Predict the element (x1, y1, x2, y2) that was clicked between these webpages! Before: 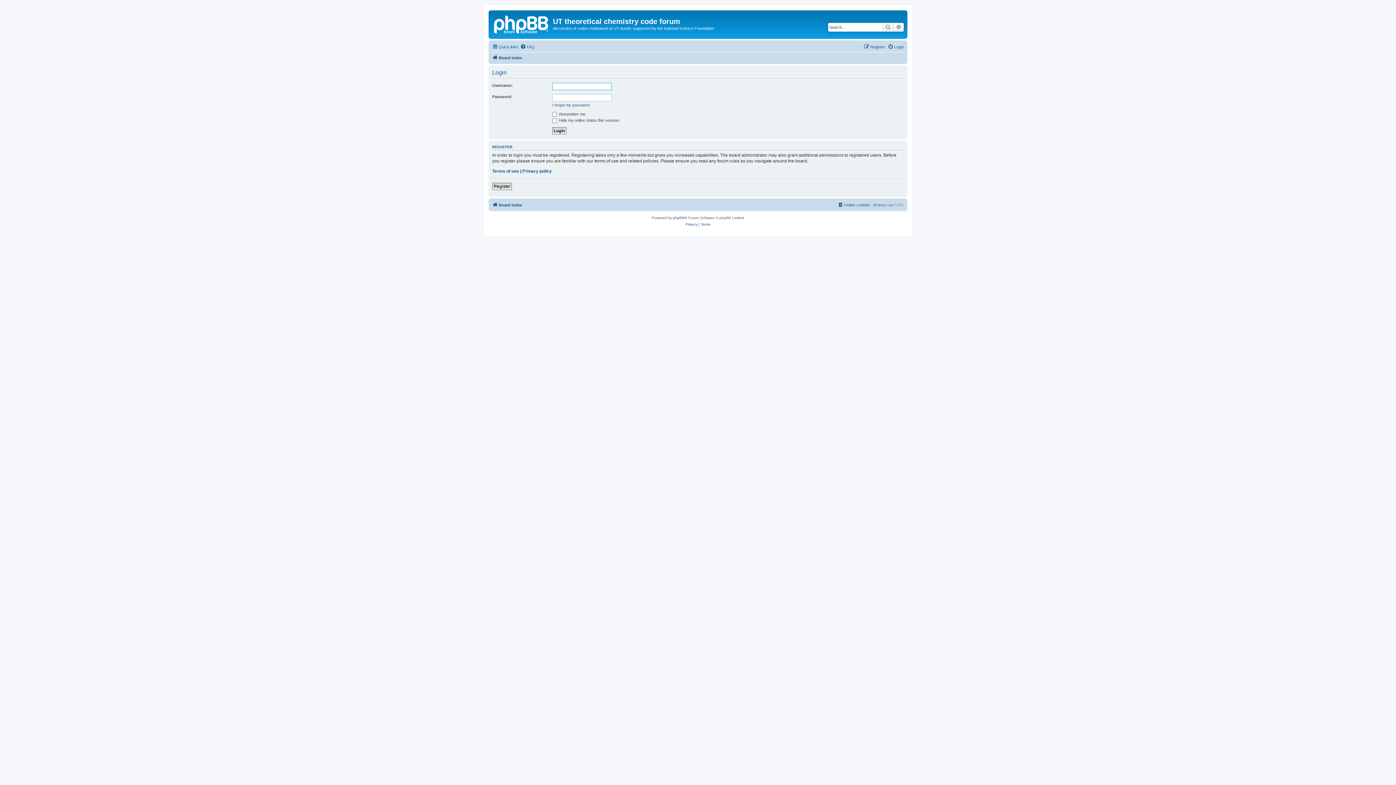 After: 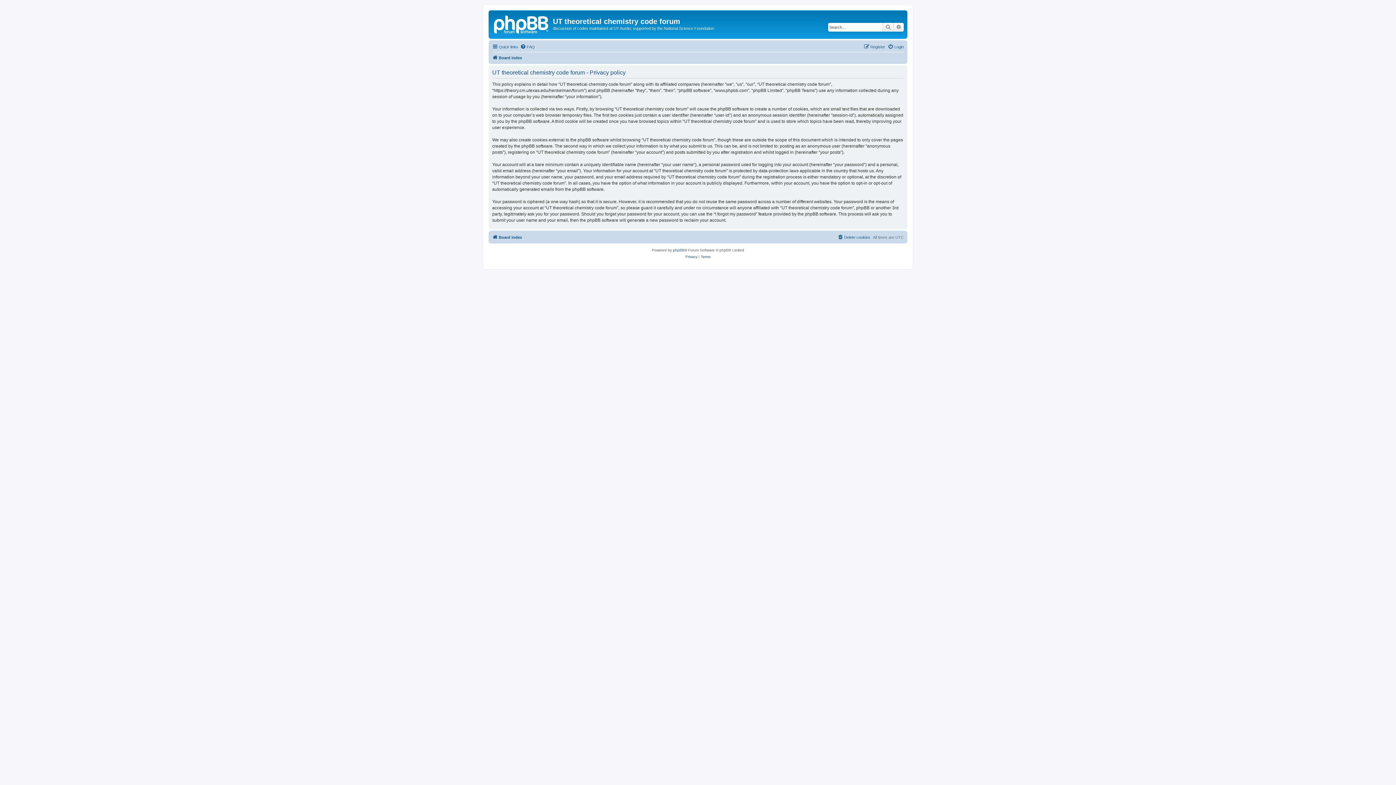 Action: label: Privacy bbox: (685, 221, 697, 228)